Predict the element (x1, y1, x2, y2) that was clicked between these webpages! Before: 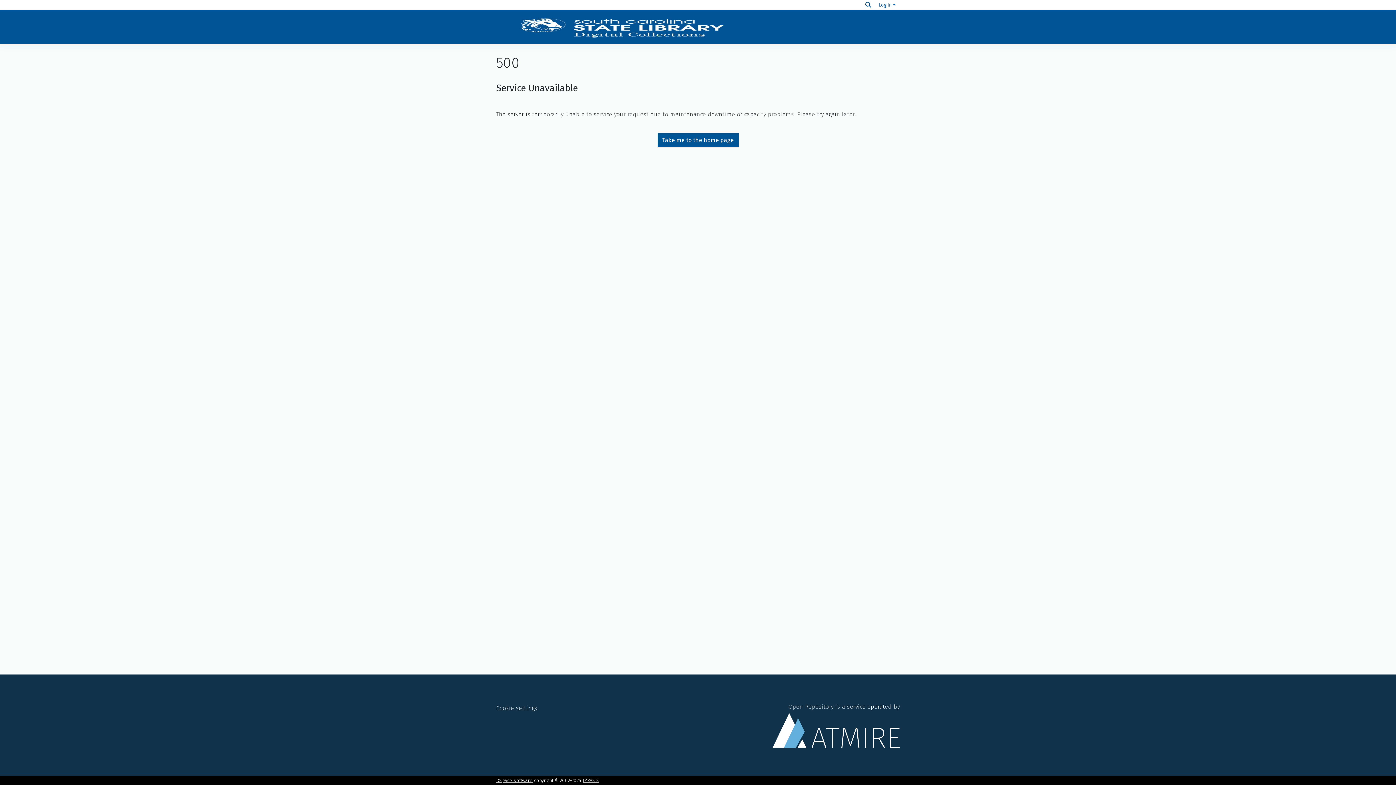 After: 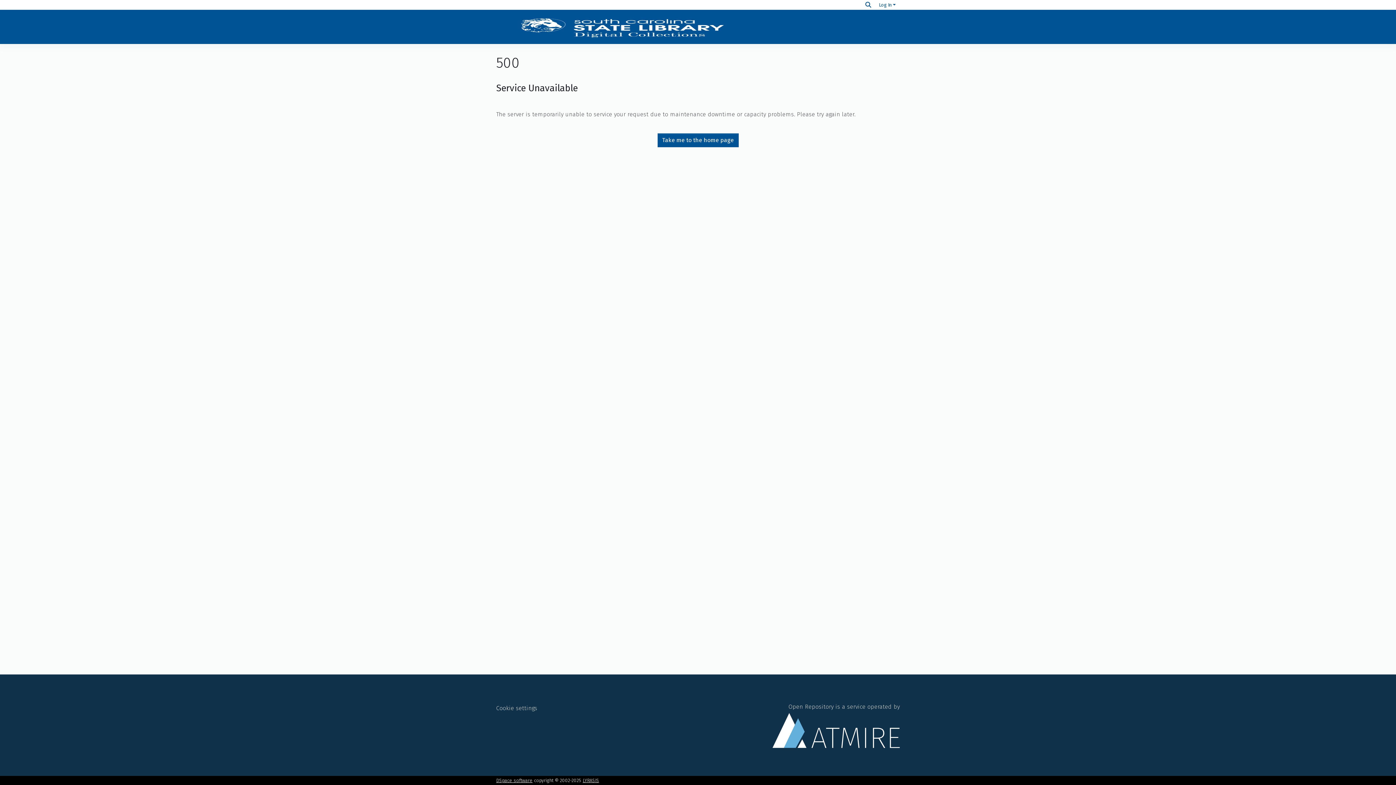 Action: label: Take me to the home page bbox: (657, 133, 738, 147)